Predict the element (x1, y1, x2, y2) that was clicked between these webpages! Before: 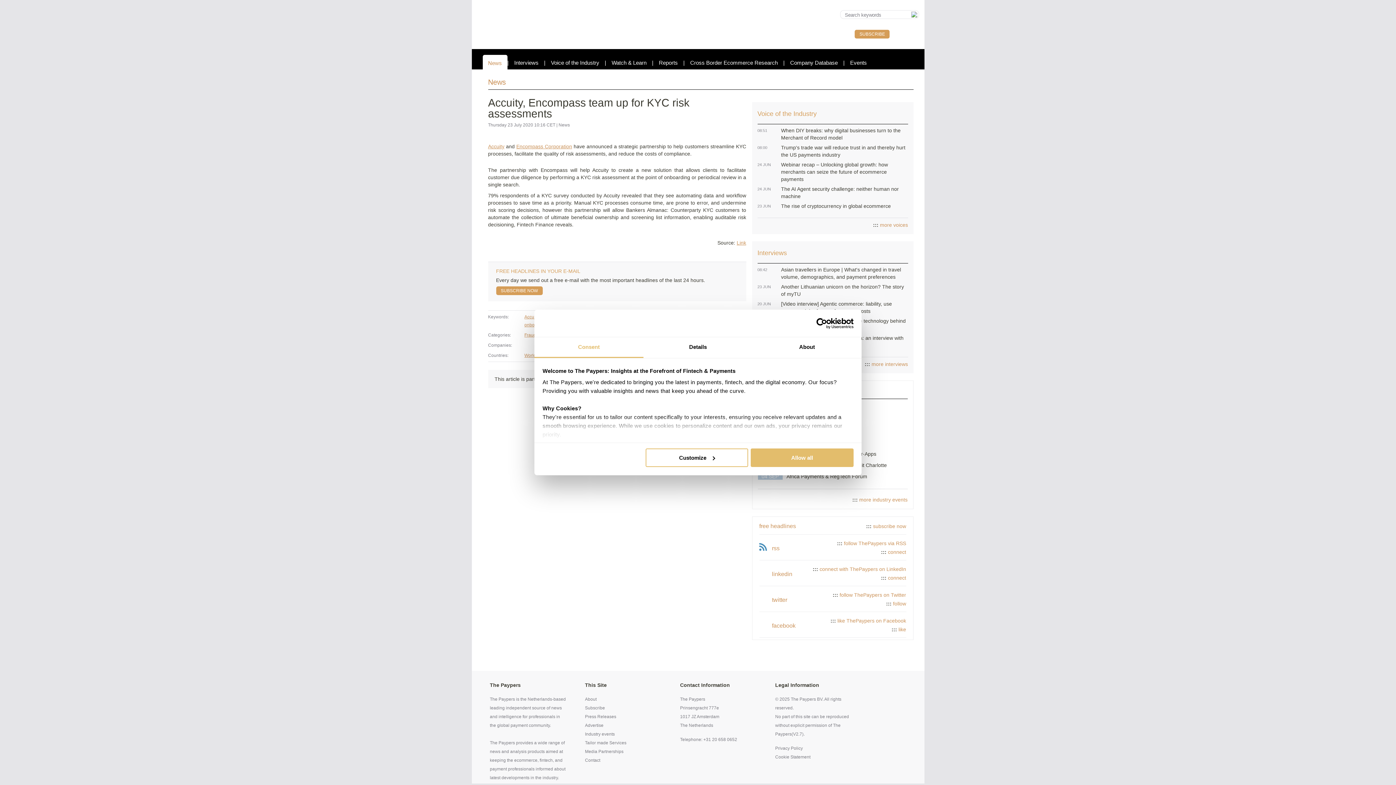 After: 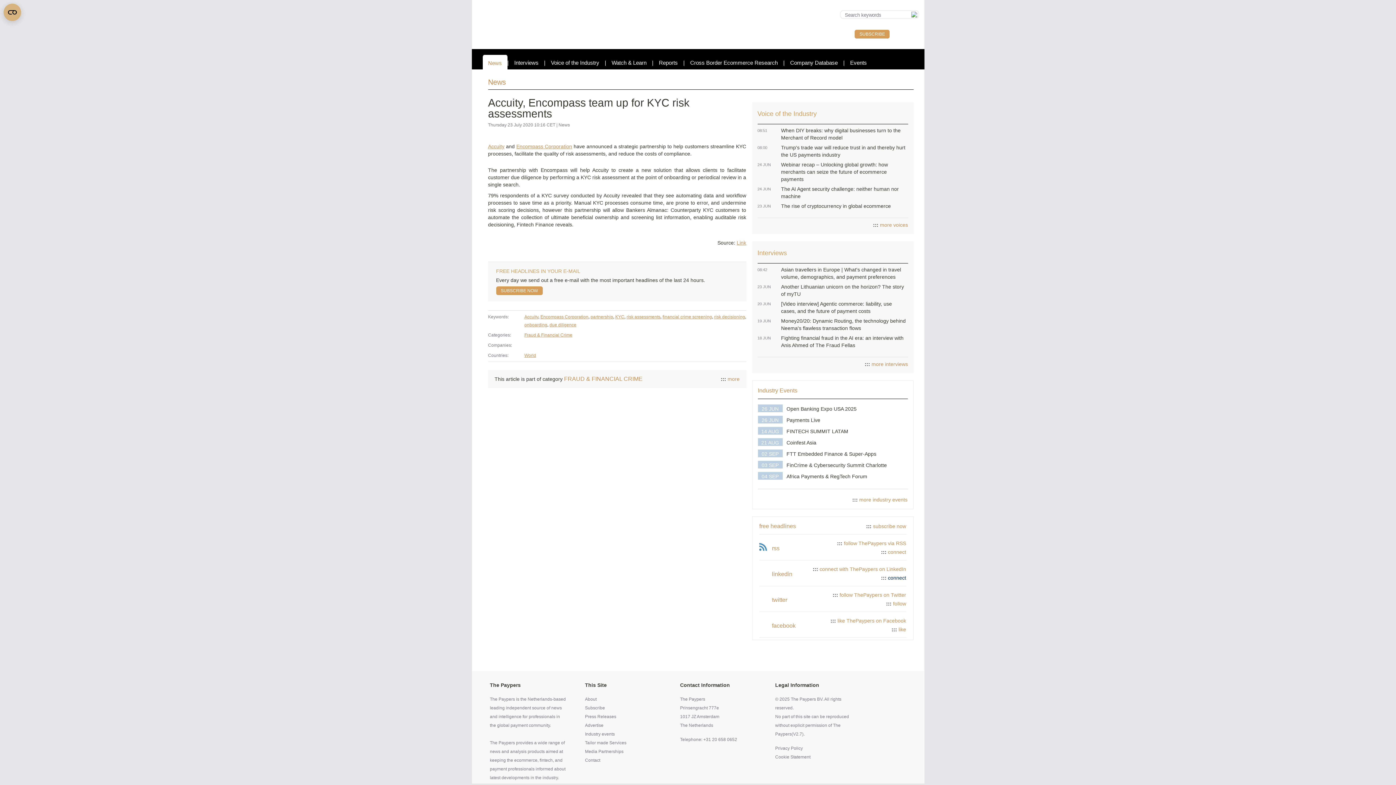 Action: bbox: (881, 575, 906, 581) label: ::: connect